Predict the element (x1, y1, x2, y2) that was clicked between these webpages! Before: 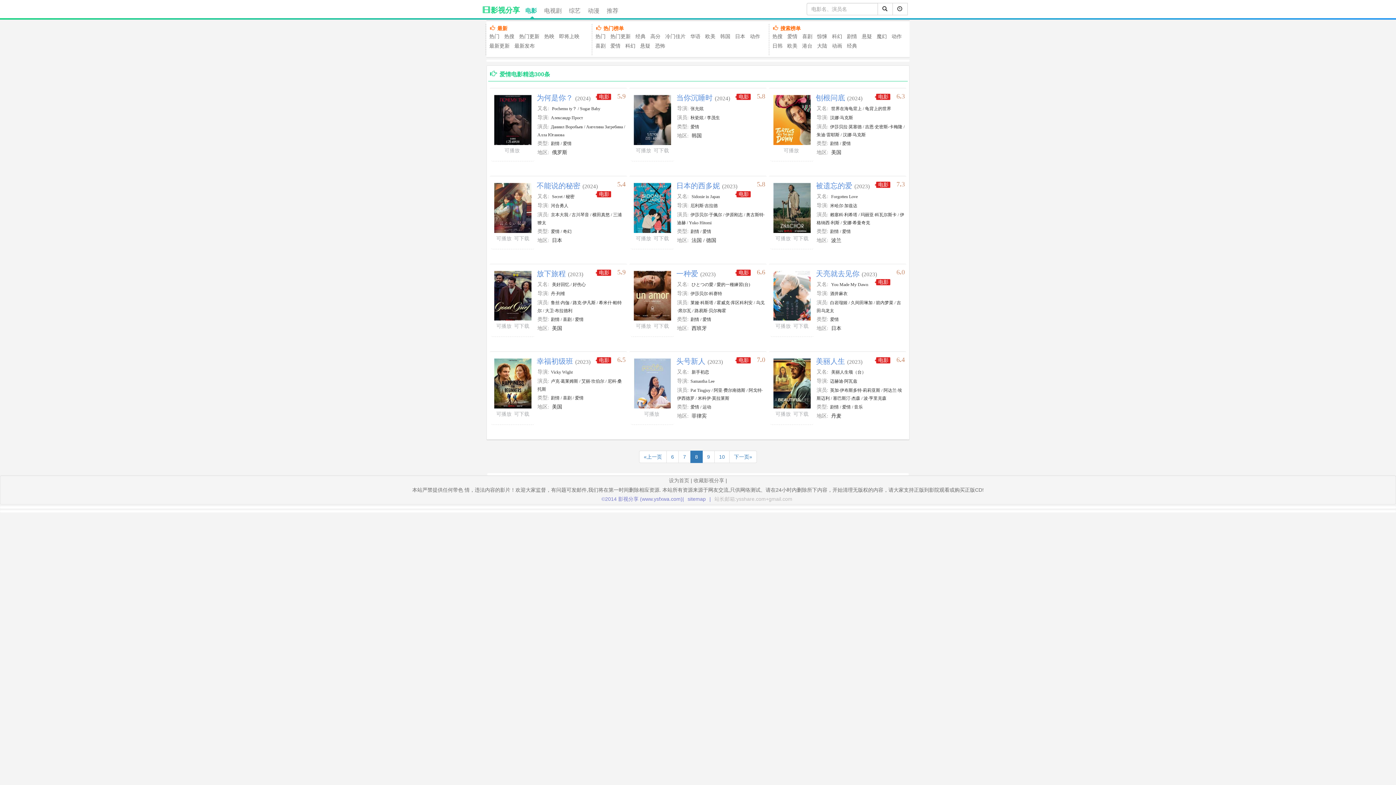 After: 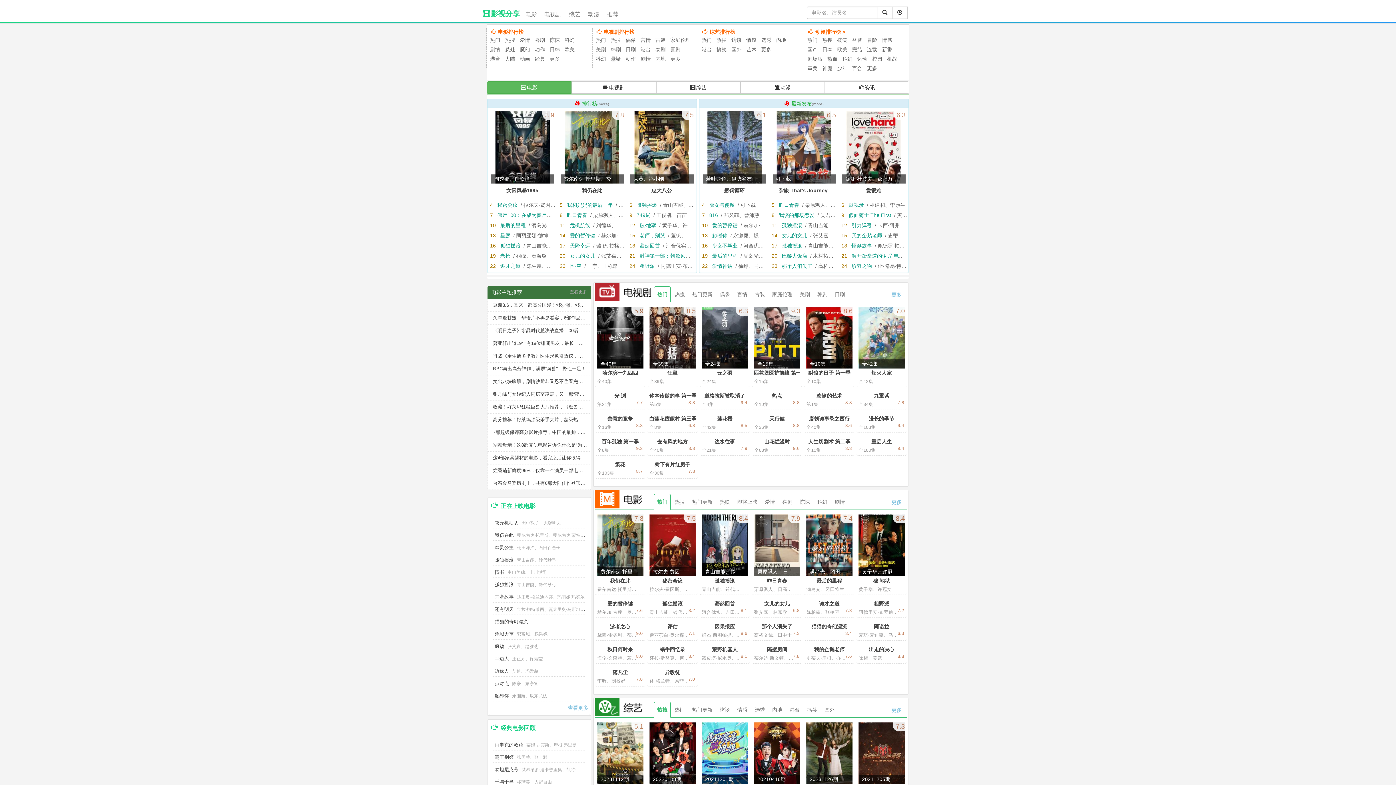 Action: bbox: (481, 0, 521, 18) label: 影视分享